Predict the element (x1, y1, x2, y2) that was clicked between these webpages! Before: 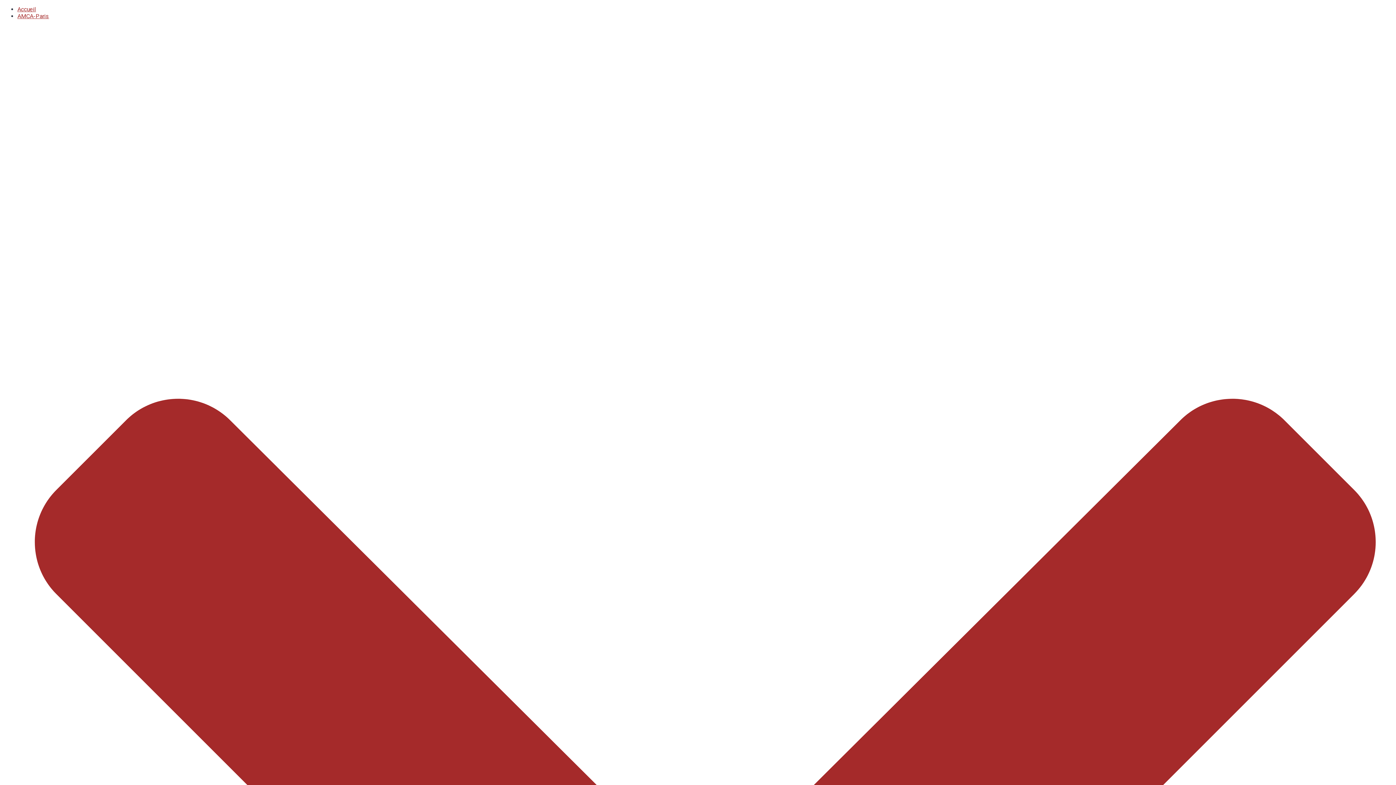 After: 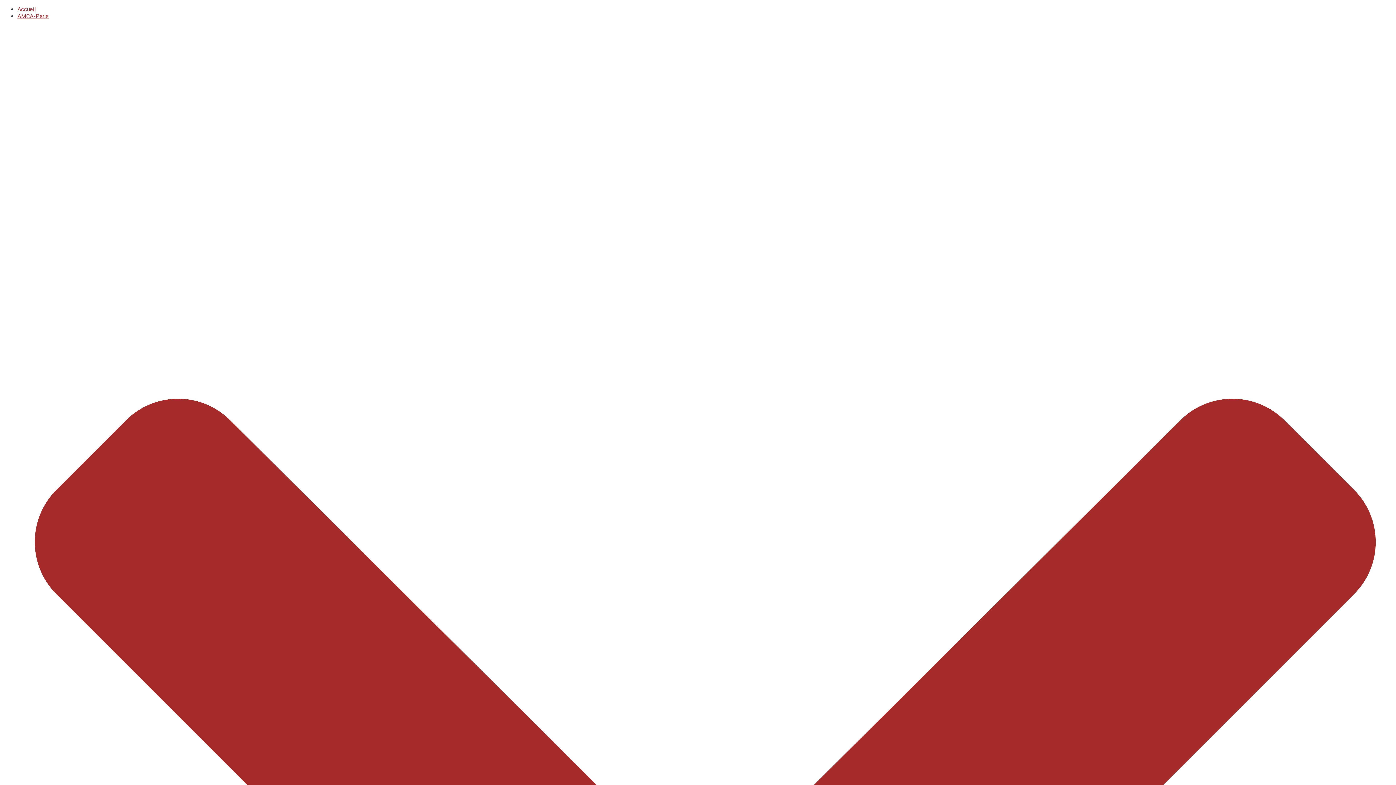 Action: bbox: (17, 5, 36, 12) label: Accueil